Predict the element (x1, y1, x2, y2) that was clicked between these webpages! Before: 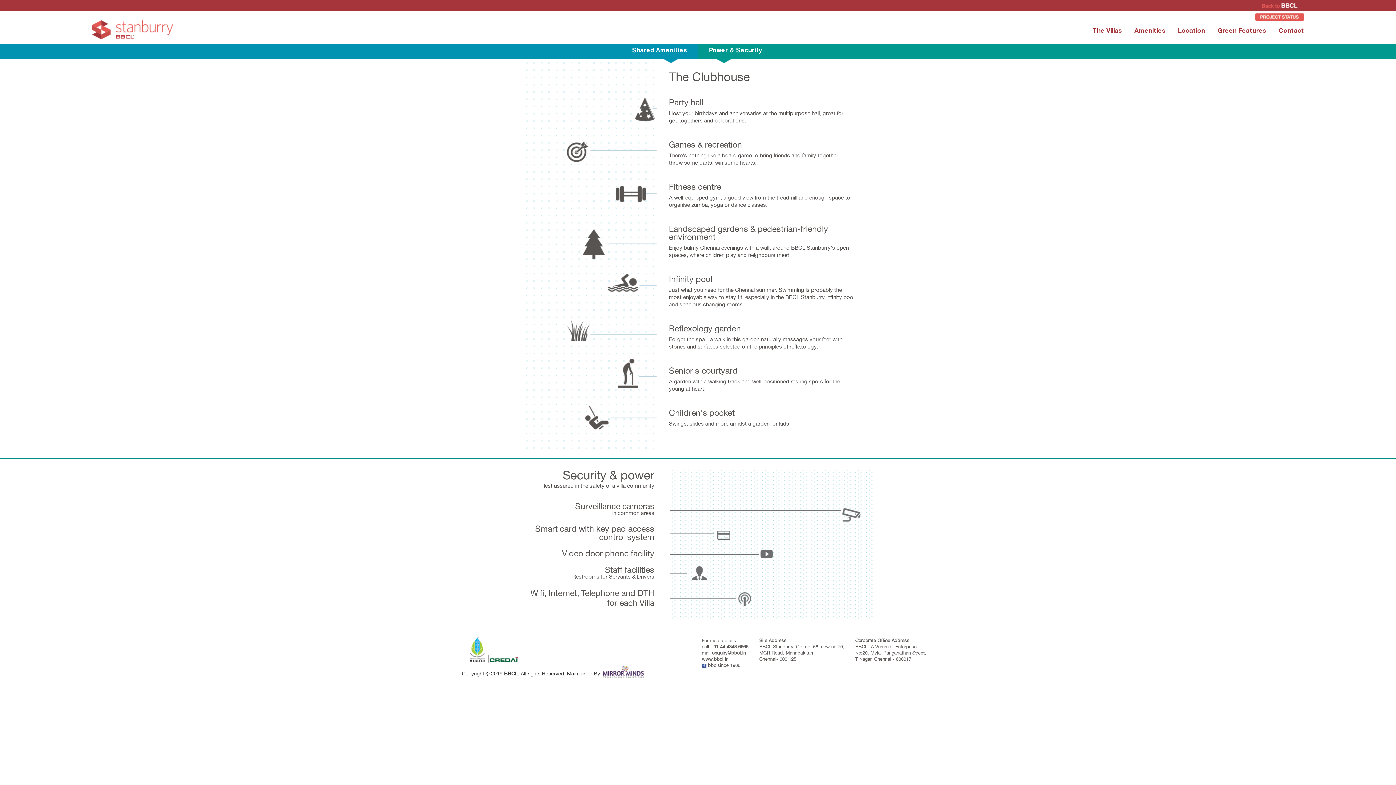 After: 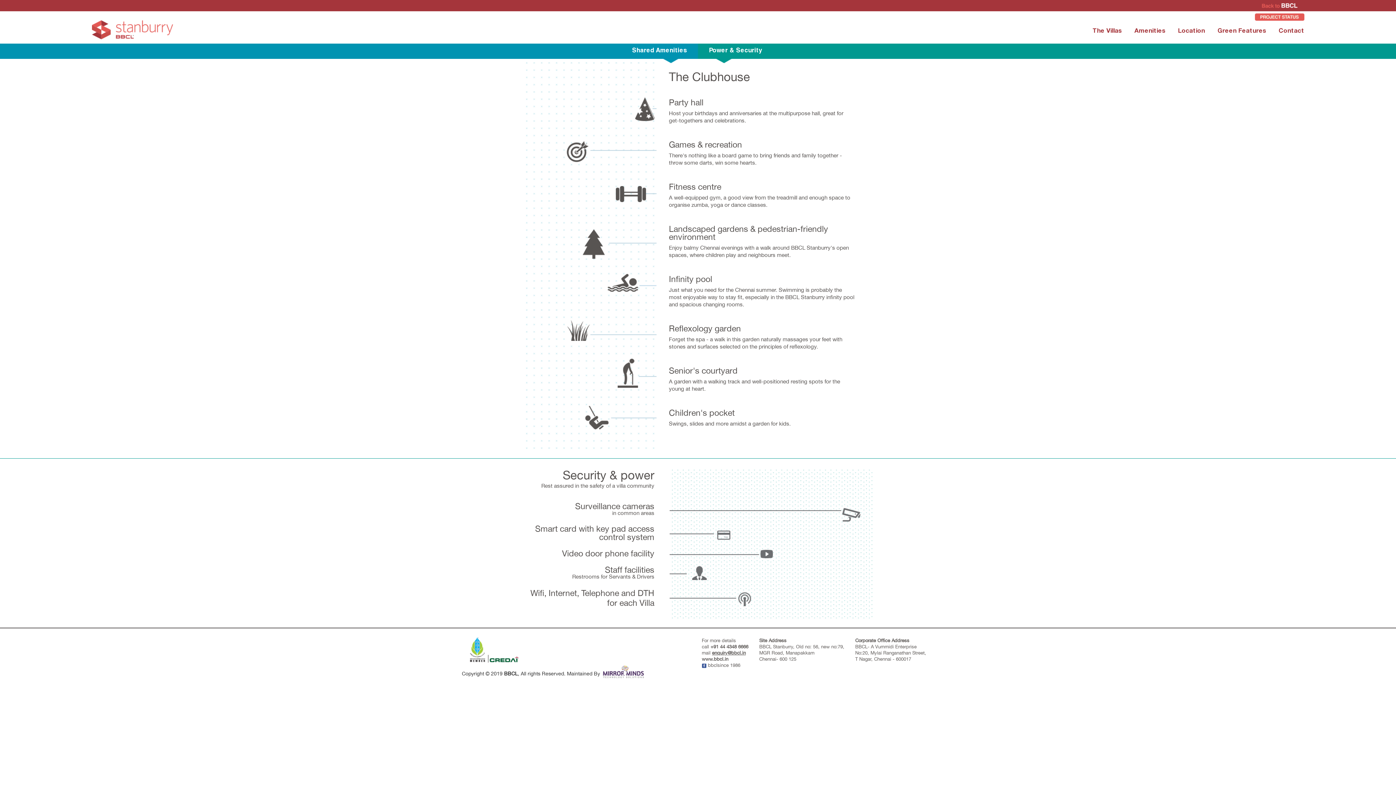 Action: label: enquiry@bbcl.in bbox: (712, 650, 746, 656)